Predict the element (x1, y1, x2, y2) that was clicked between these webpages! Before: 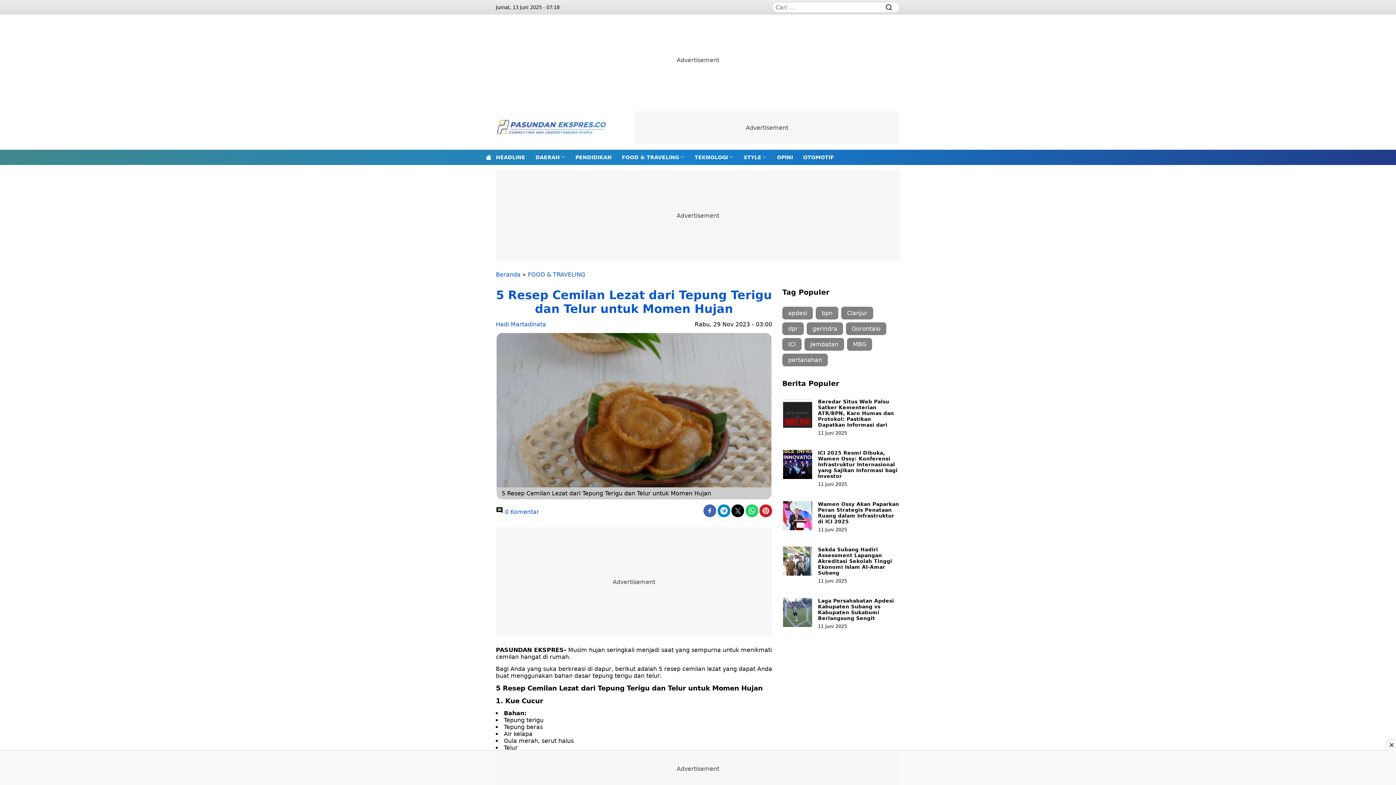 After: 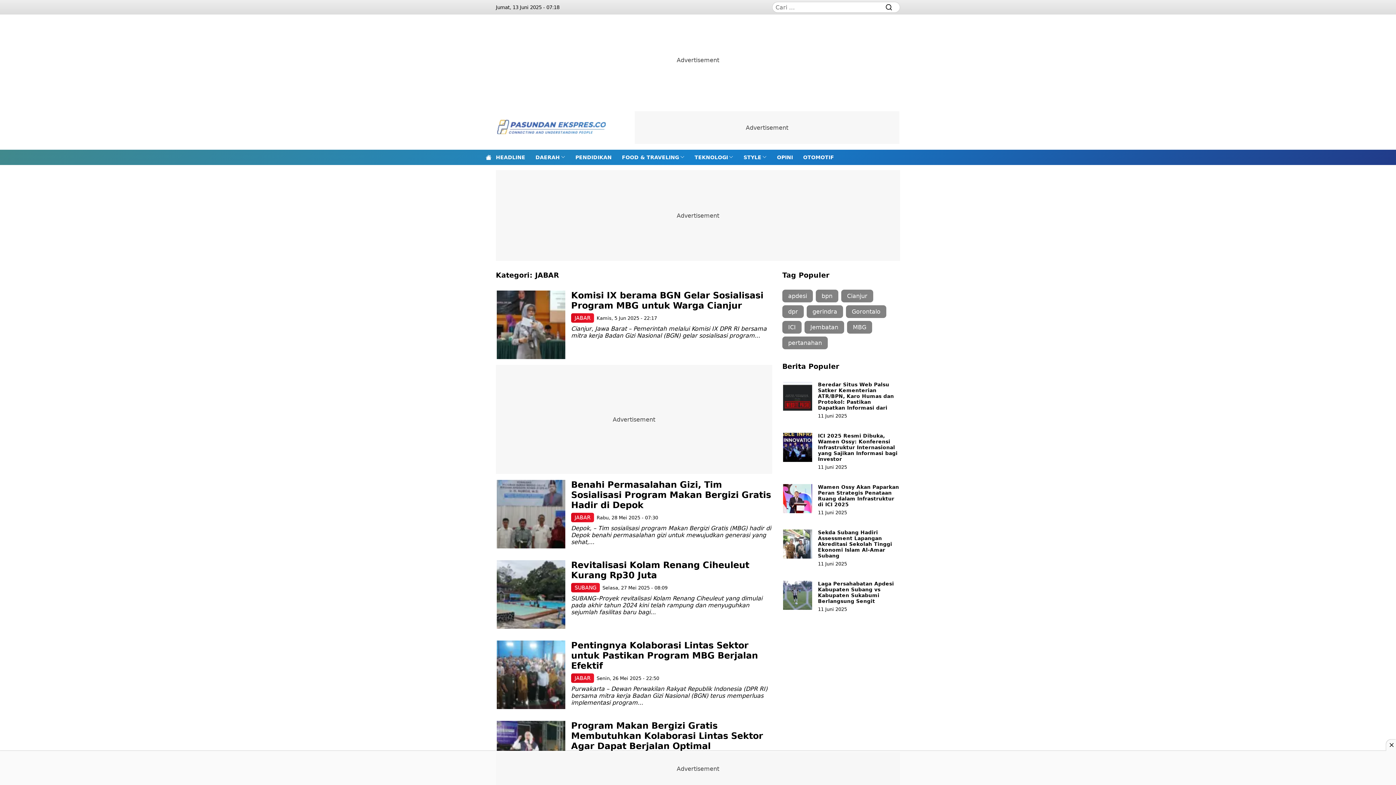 Action: bbox: (535, 149, 560, 165) label: DAERAH